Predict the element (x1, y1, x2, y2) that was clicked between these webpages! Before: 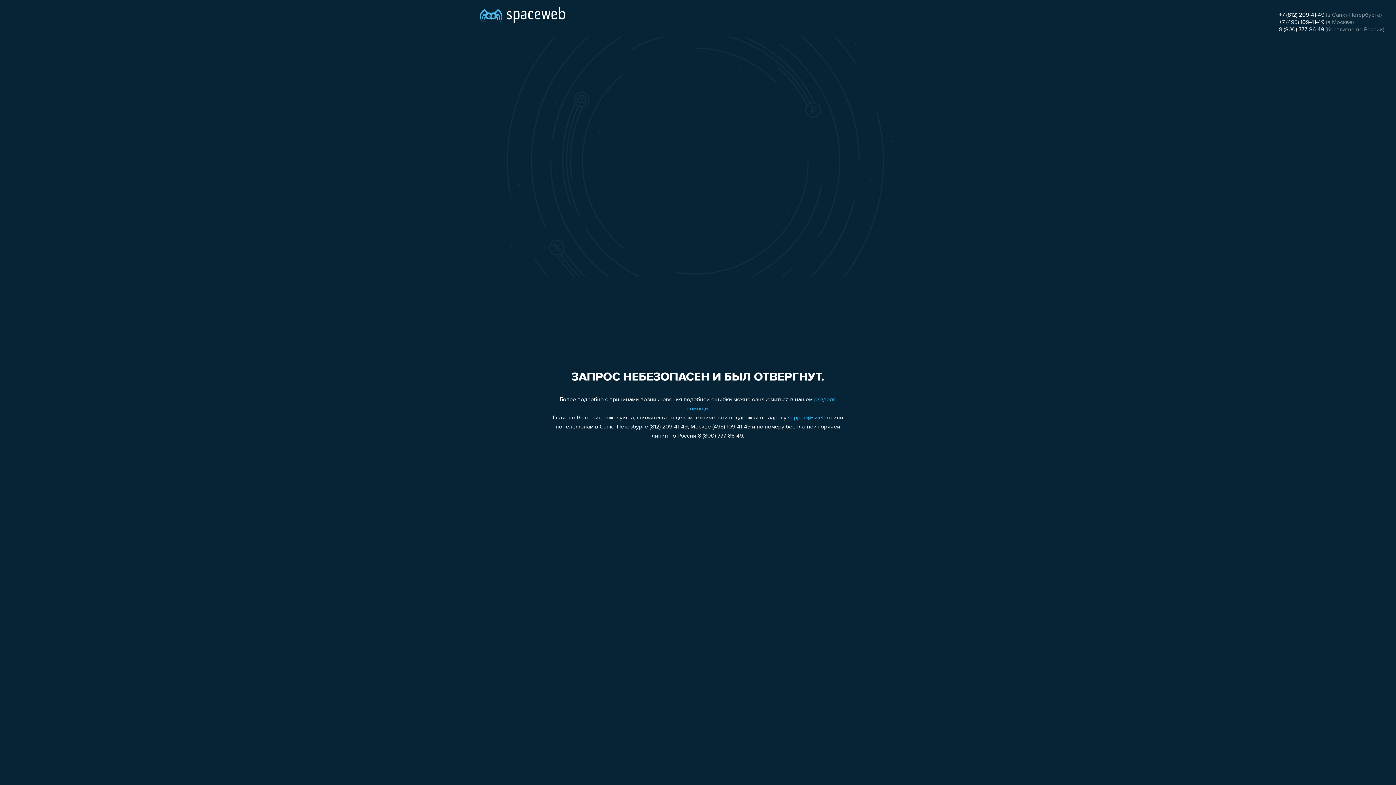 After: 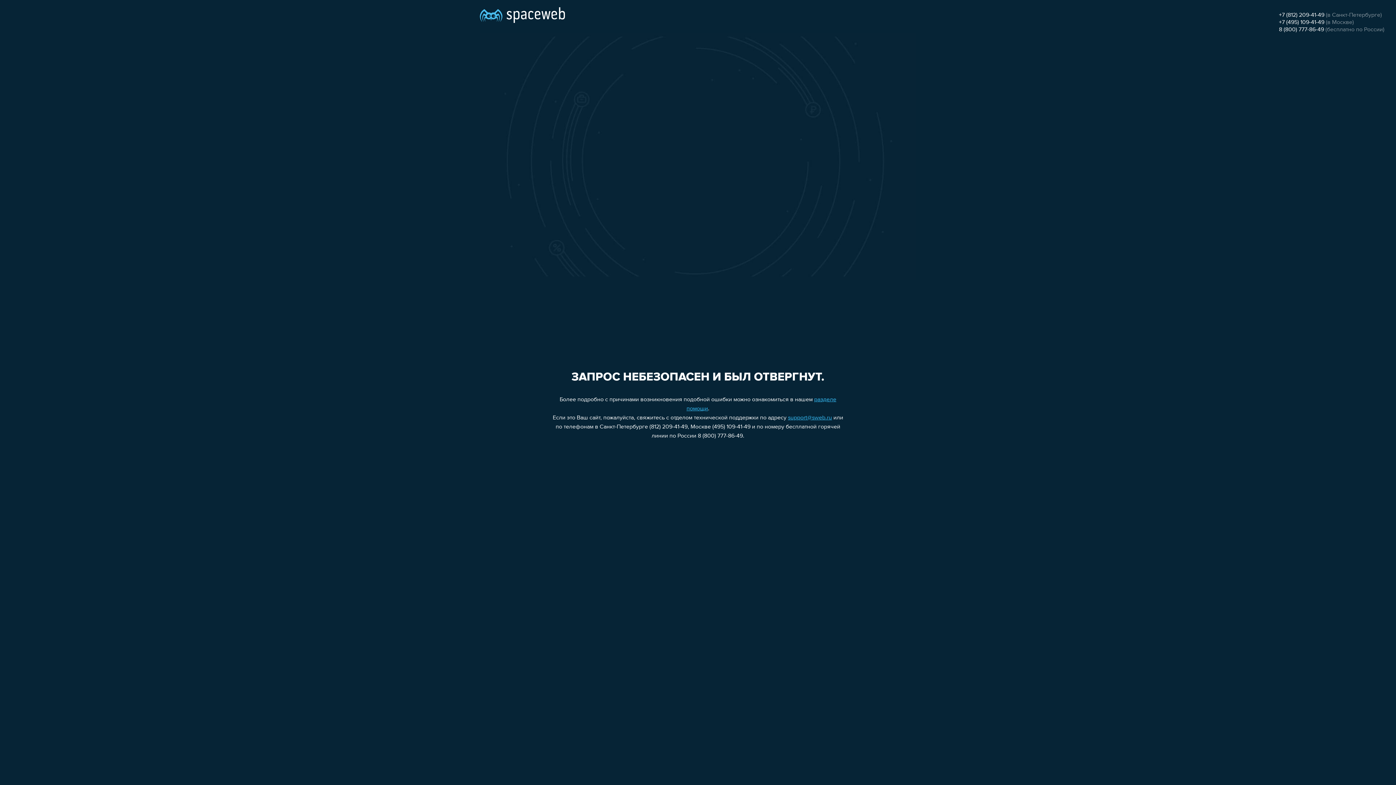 Action: label: support@sweb.ru bbox: (788, 415, 832, 421)